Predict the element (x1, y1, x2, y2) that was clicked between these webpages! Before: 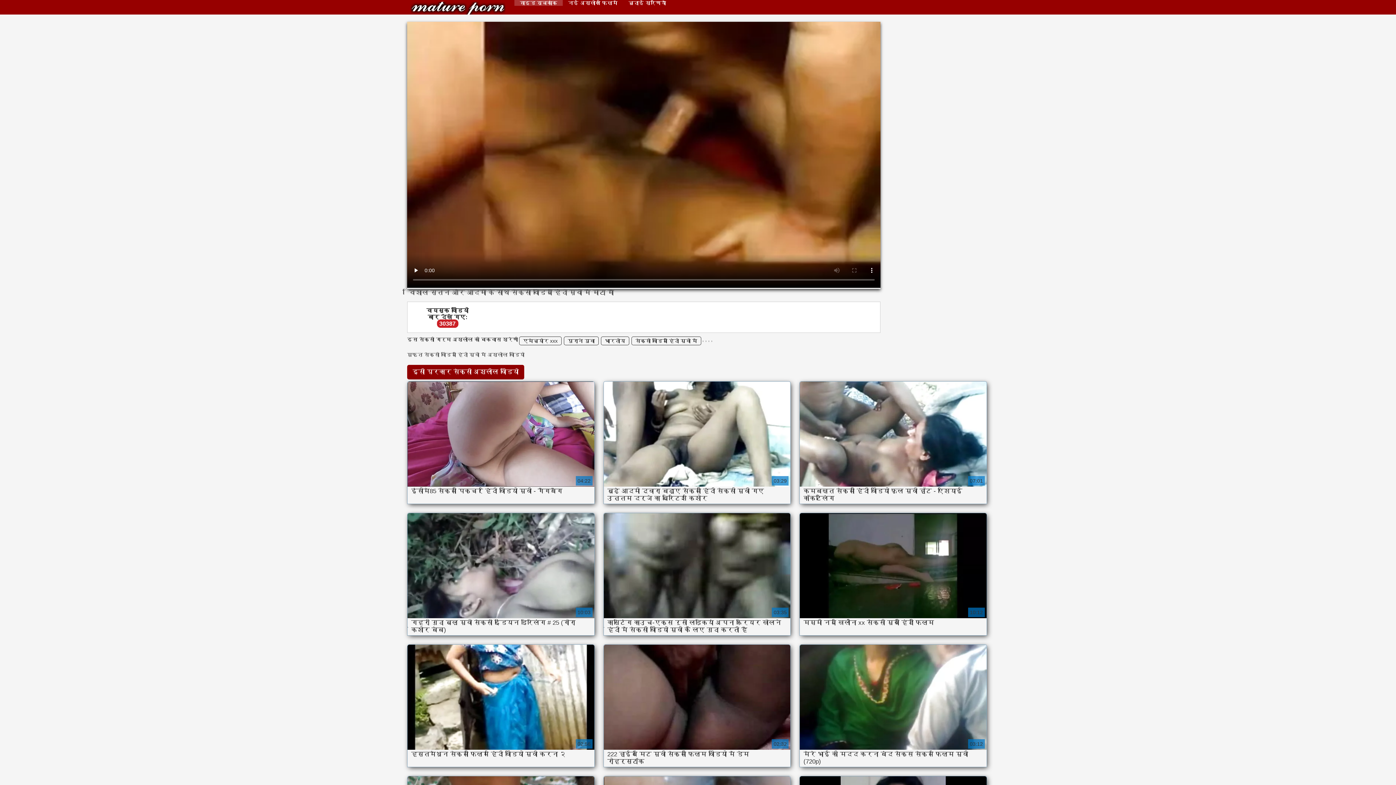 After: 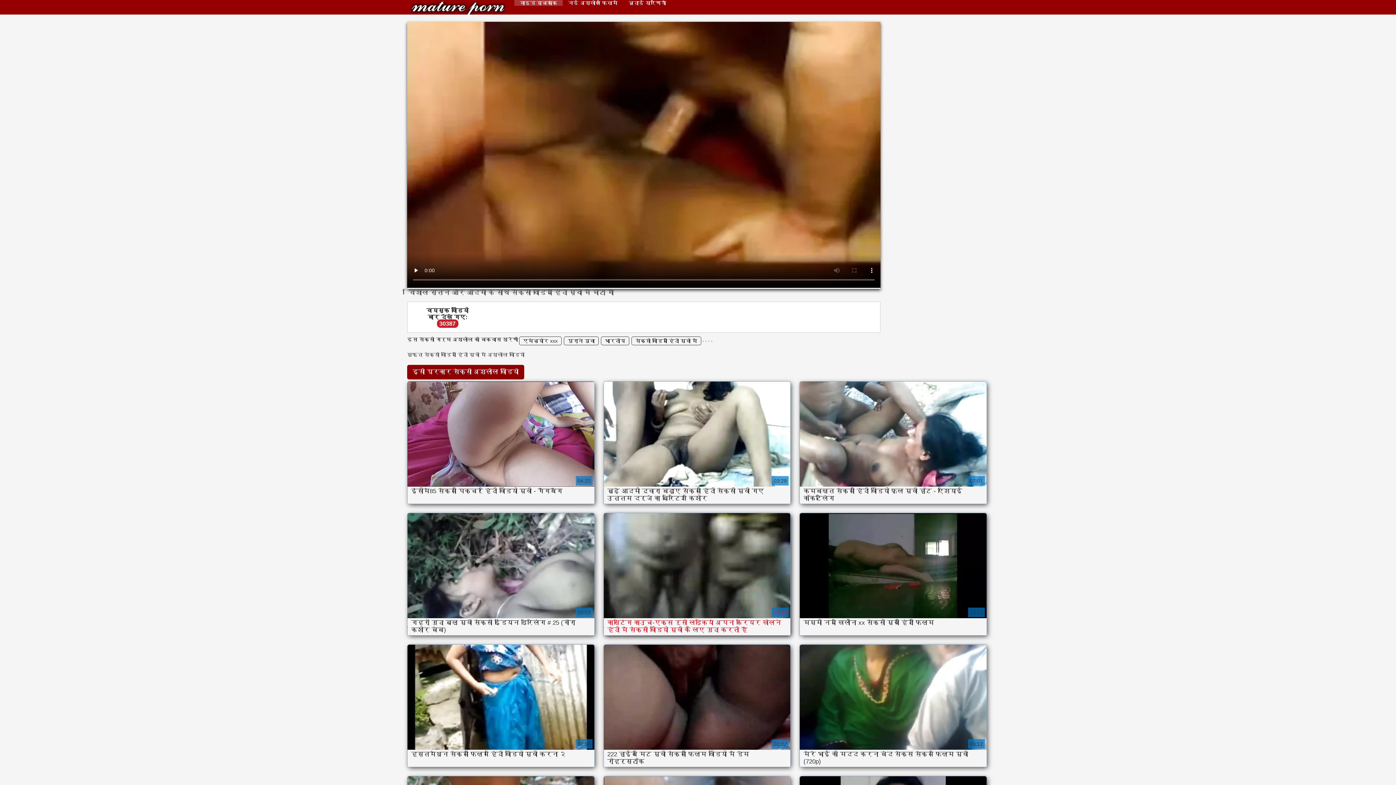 Action: label: कास्टिंग काउच-एक्स रूसी लड़कियां अपना करियर खोलने हिंदी में सेक्सी वीडियो मूवी के लिए गुदा करती हैं

03:35 bbox: (603, 513, 790, 635)